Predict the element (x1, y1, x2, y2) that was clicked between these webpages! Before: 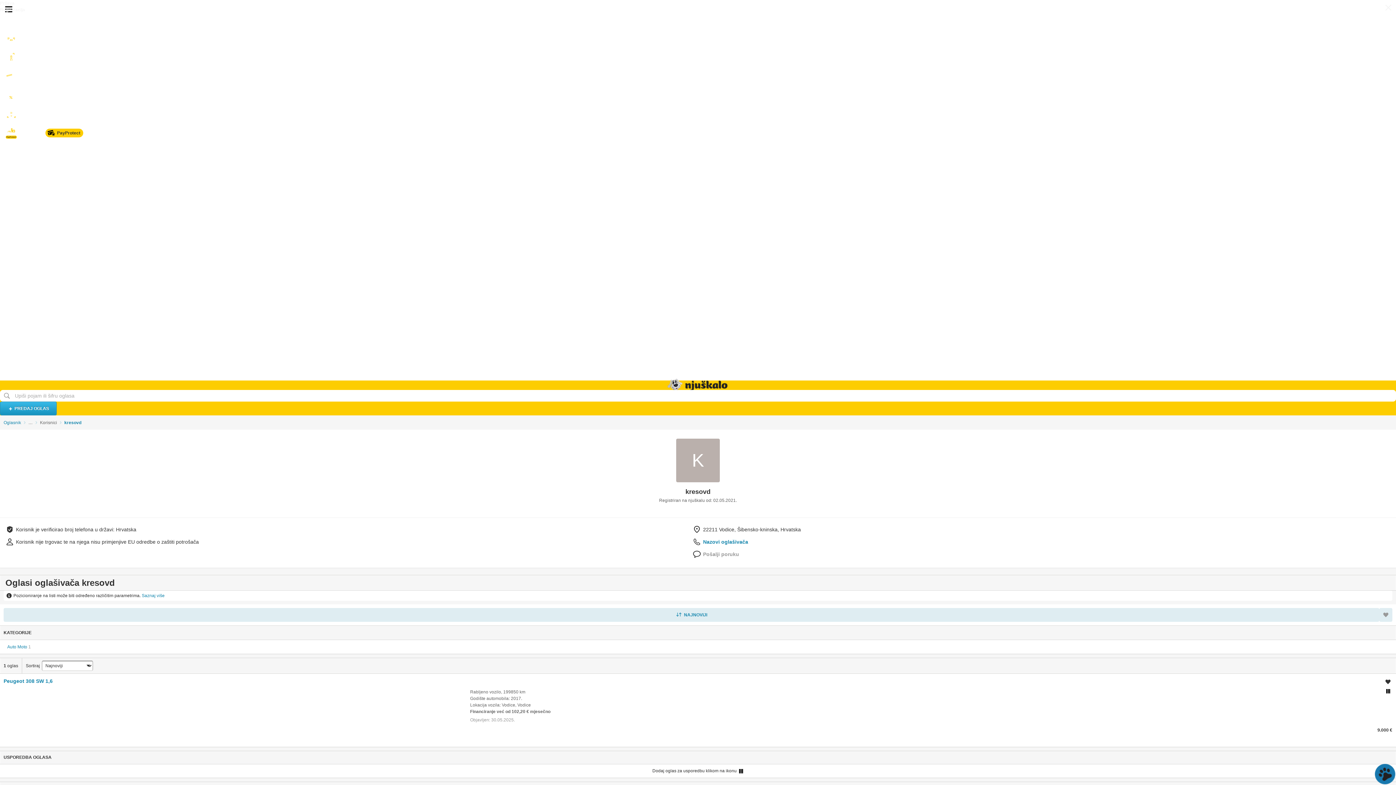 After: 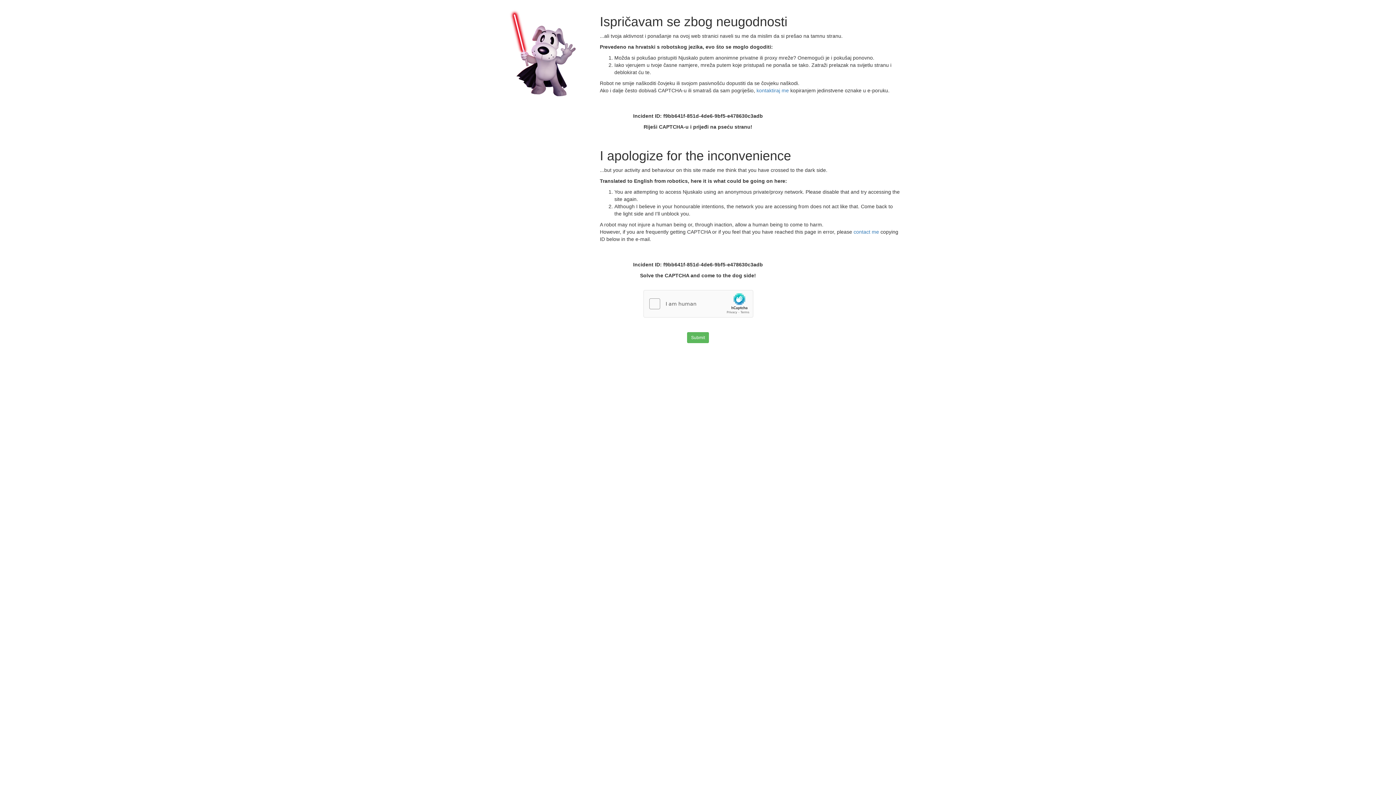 Action: label: Dječji svijet bbox: (0, 187, 1396, 202)